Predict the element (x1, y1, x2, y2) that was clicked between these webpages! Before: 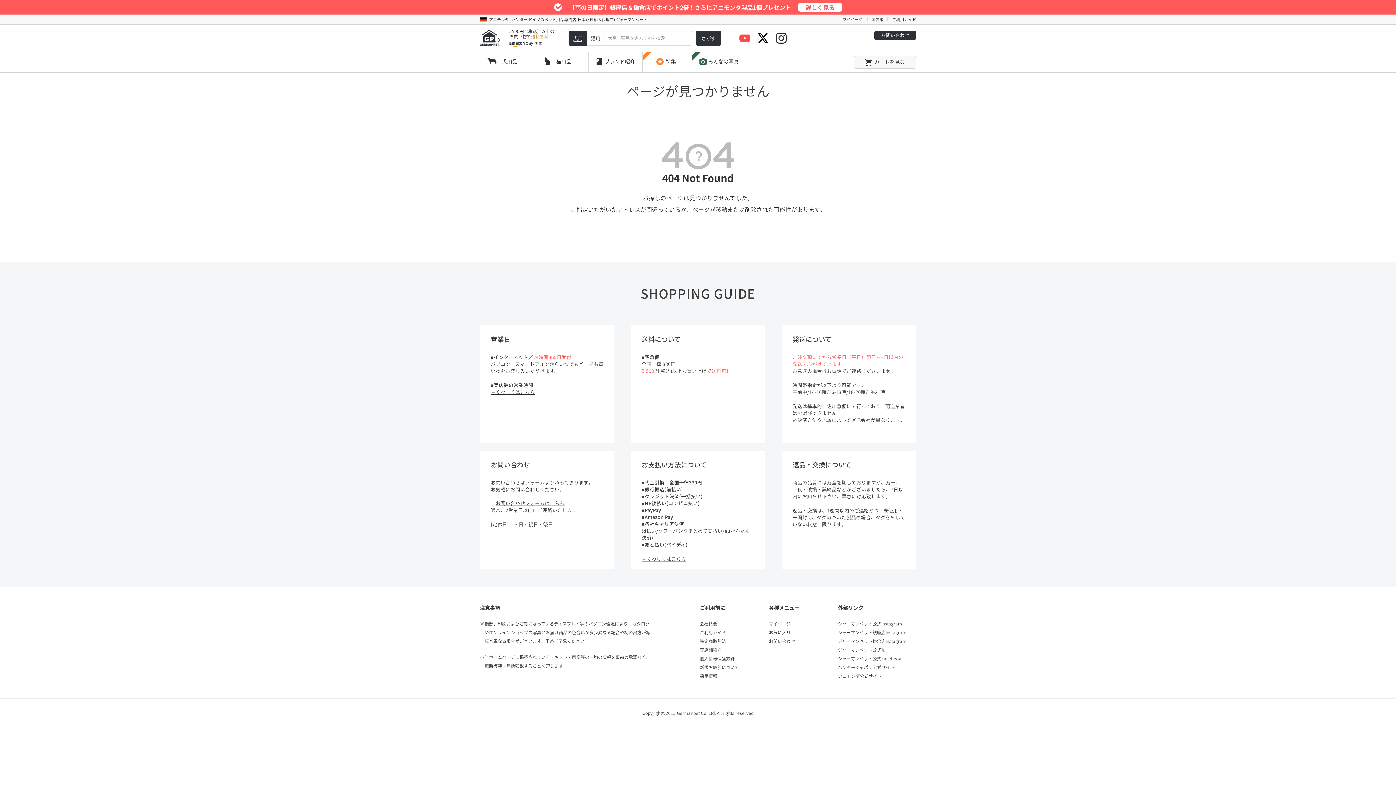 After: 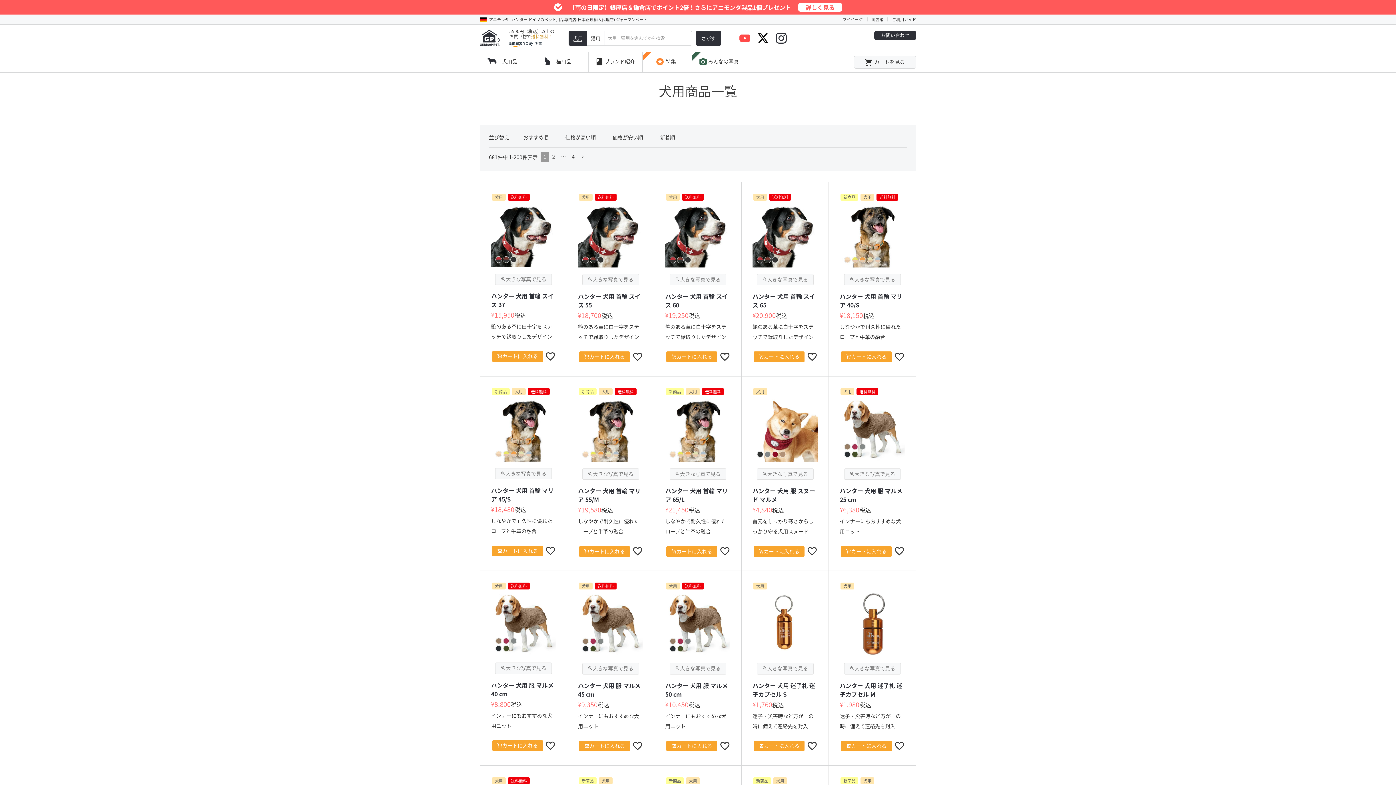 Action: bbox: (696, 30, 721, 45) label: さがす